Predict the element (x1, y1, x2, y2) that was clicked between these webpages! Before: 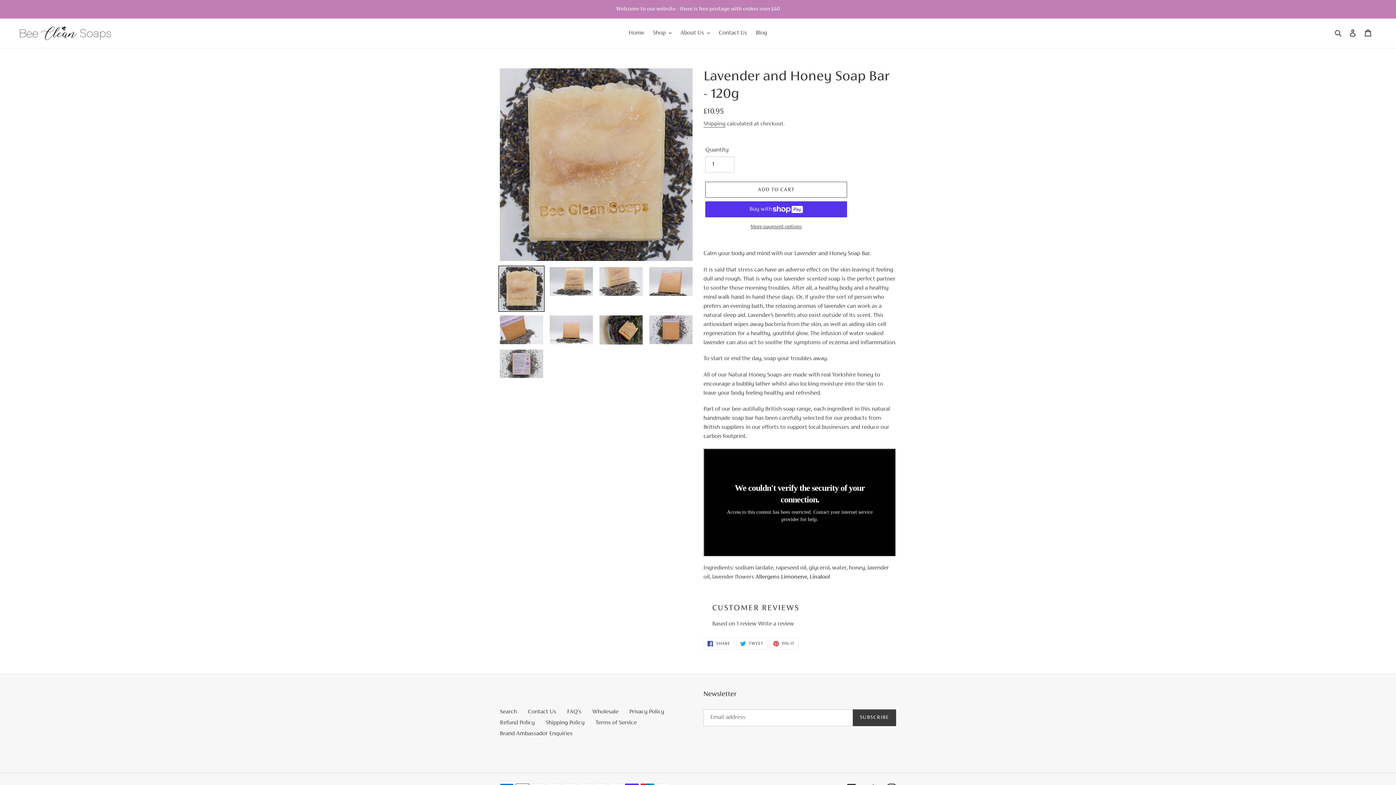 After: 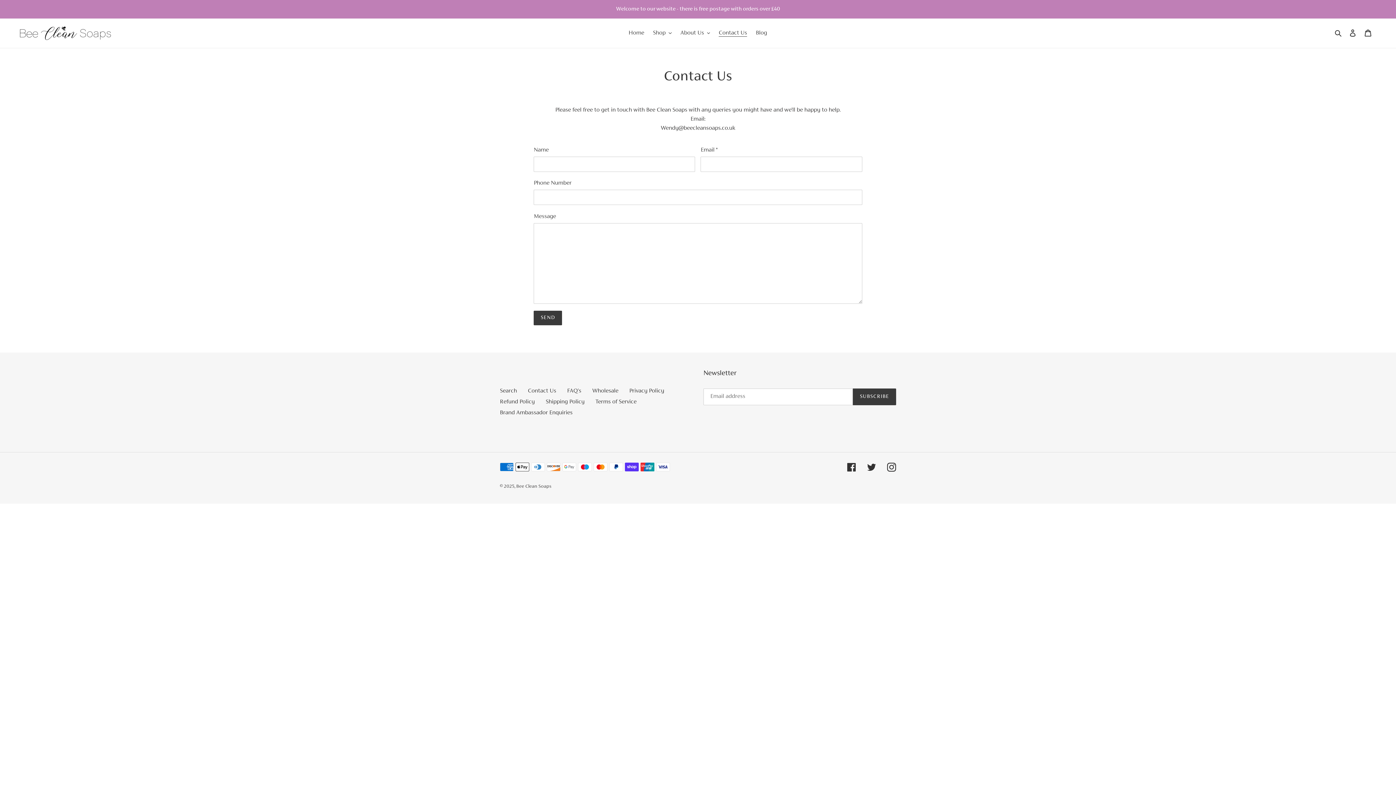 Action: label: Contact Us bbox: (715, 27, 750, 38)